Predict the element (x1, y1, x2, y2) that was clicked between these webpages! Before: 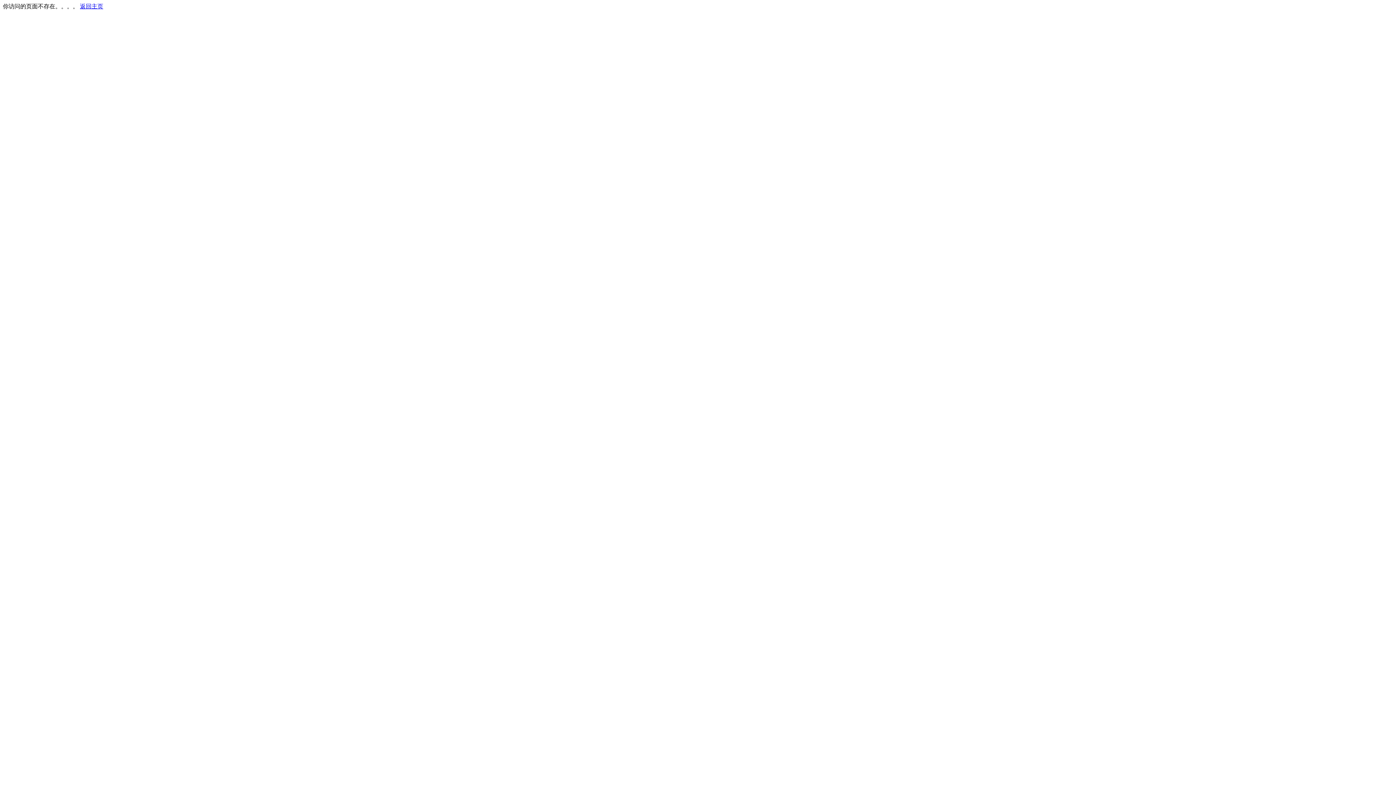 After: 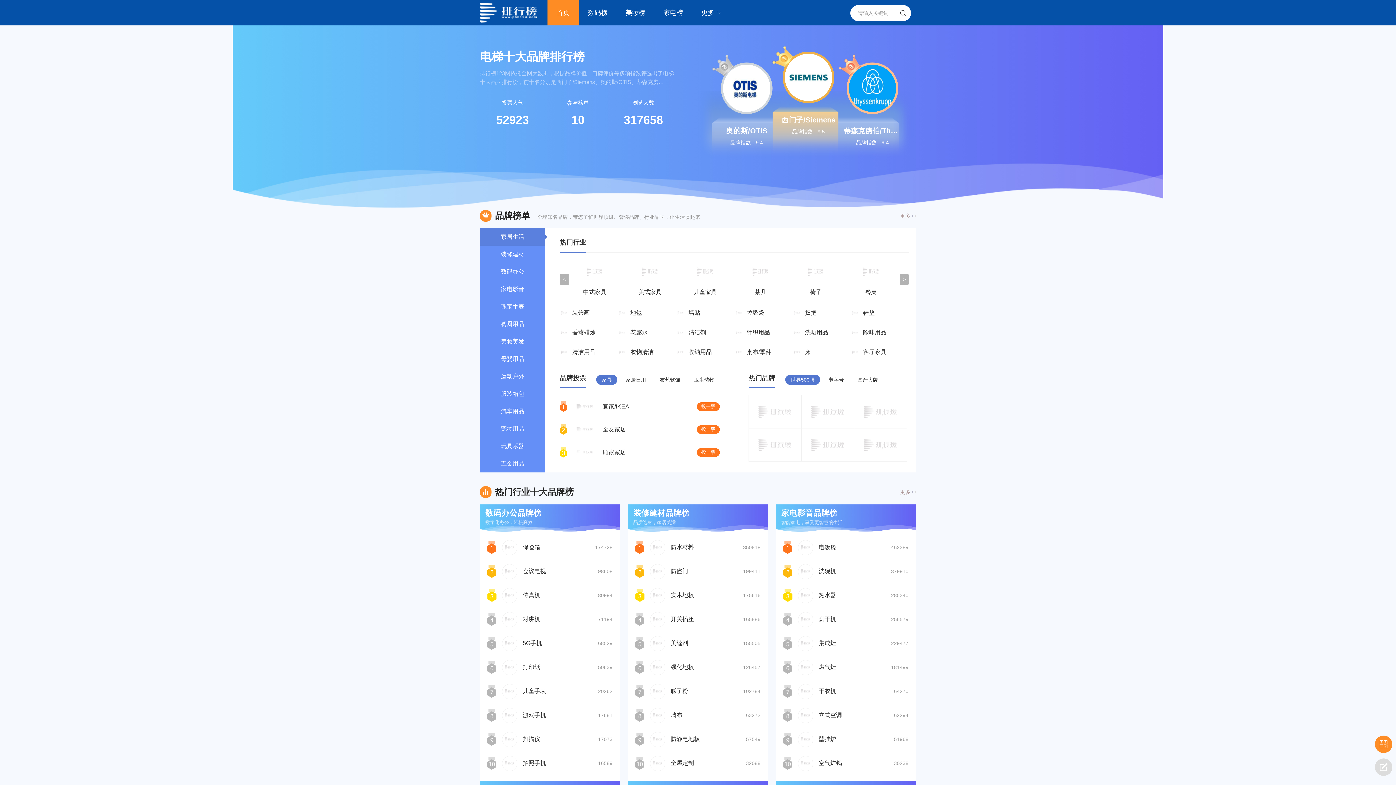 Action: label: 返回主页 bbox: (80, 3, 103, 9)